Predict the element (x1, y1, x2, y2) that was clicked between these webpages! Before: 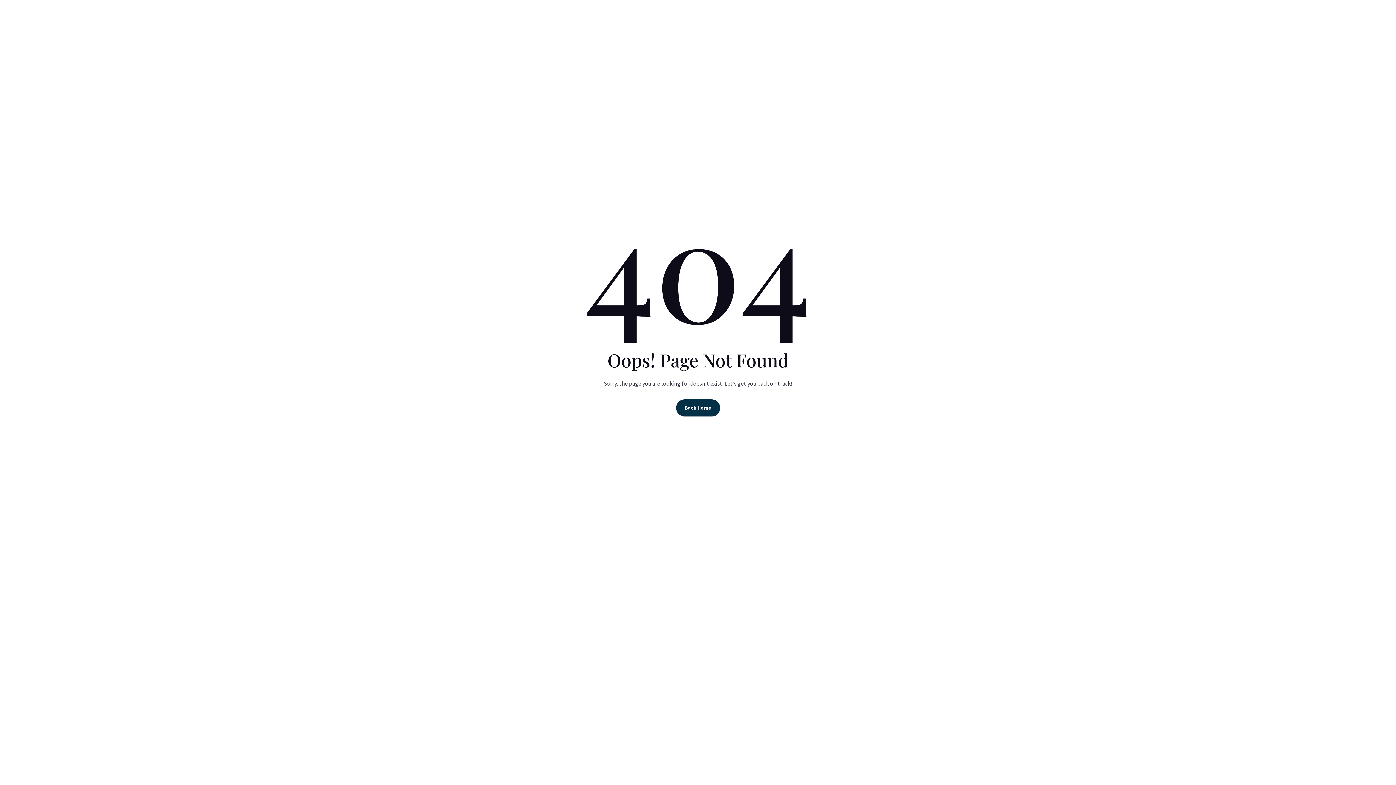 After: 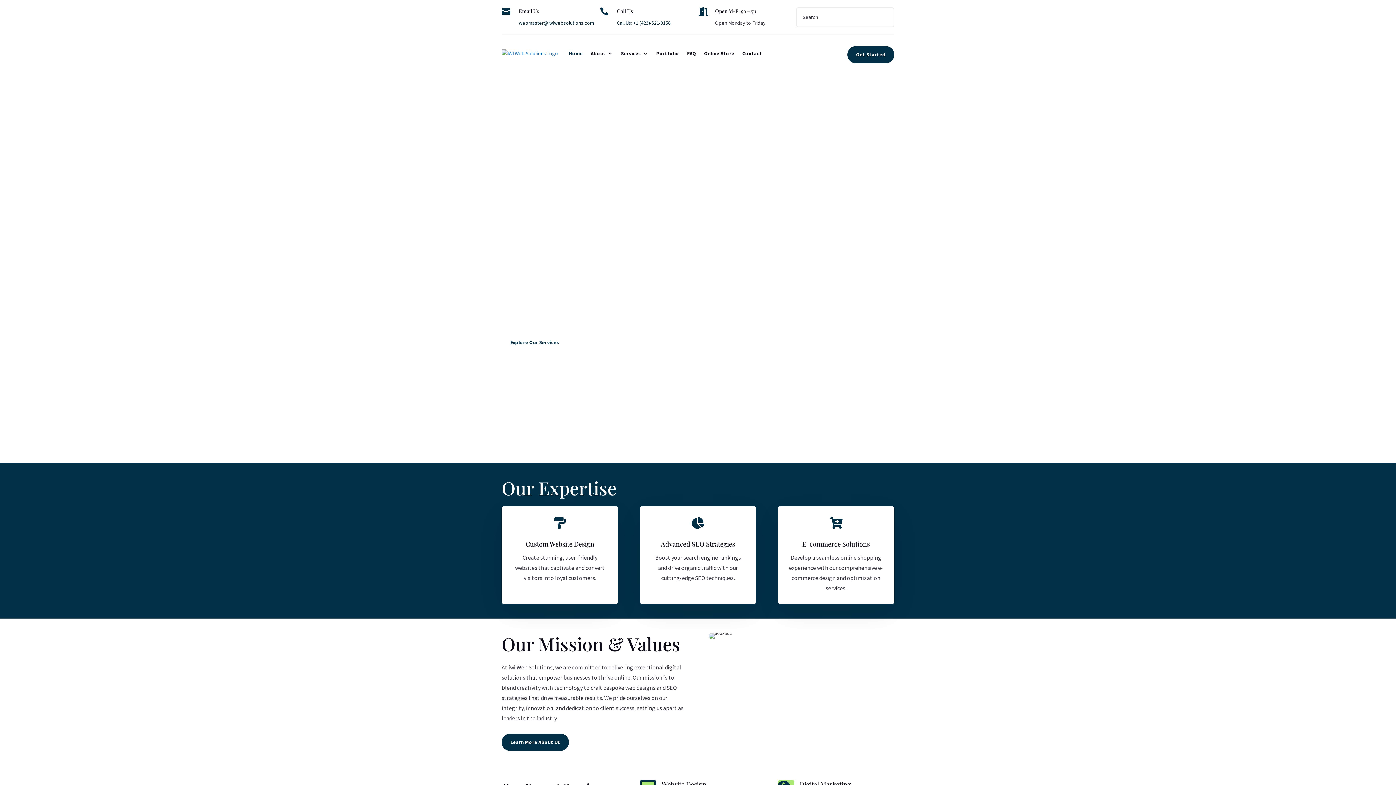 Action: bbox: (676, 399, 720, 416) label: Back Home